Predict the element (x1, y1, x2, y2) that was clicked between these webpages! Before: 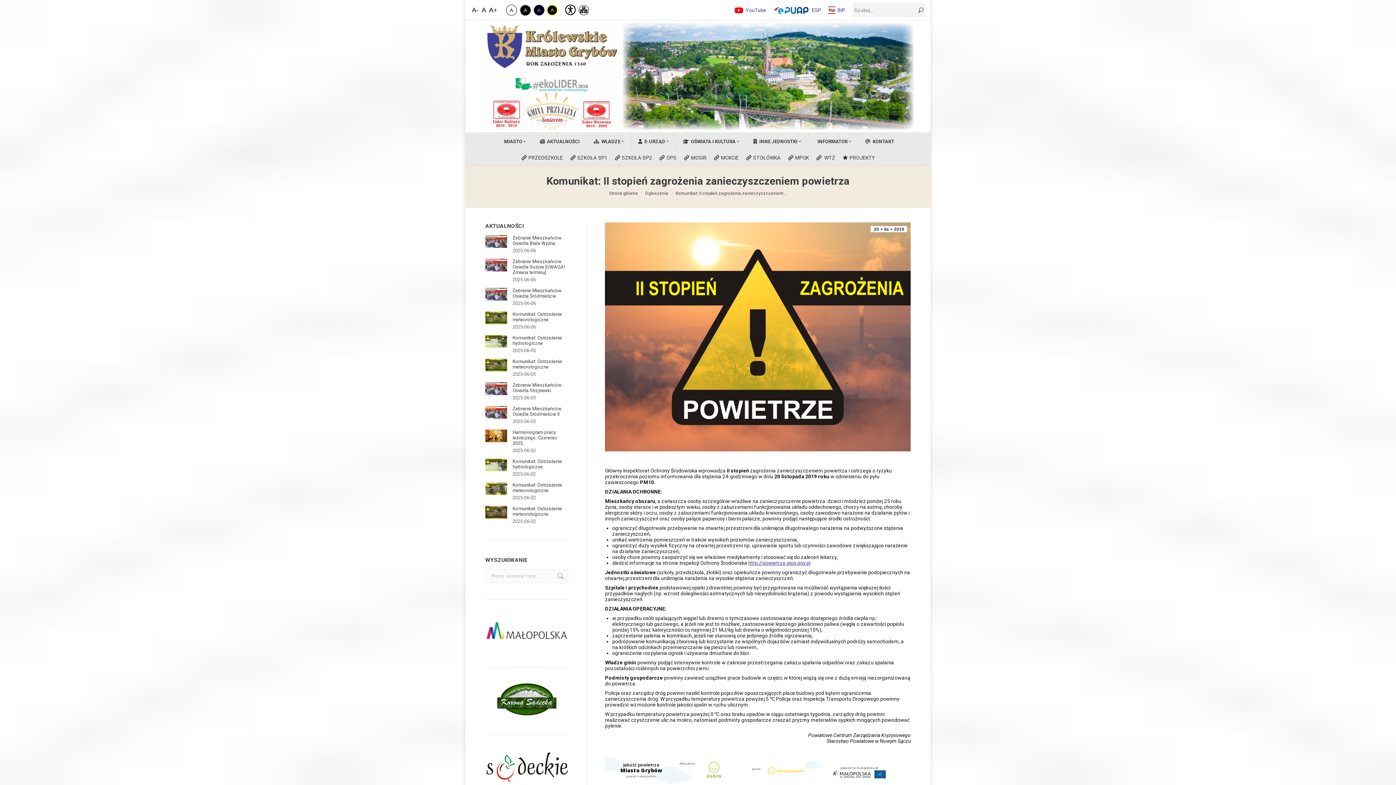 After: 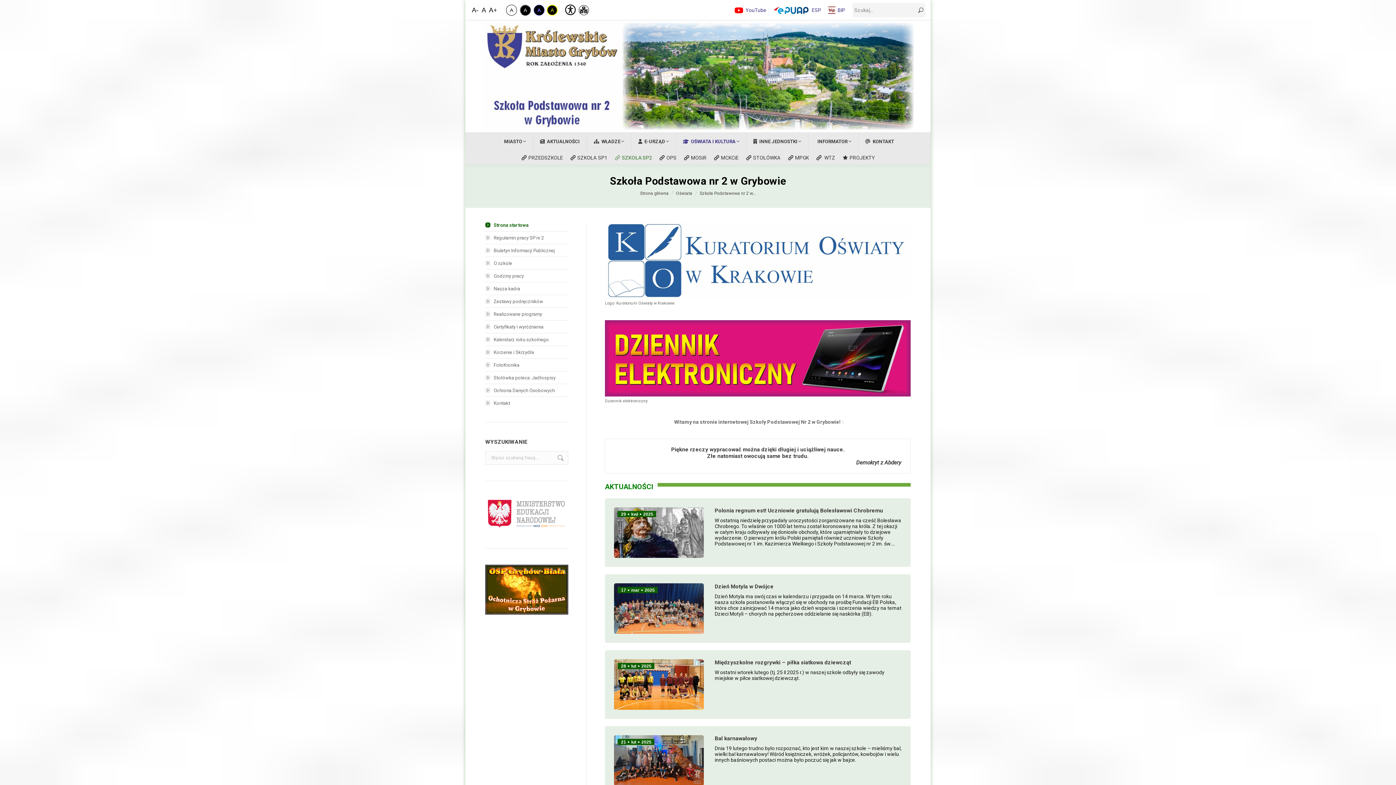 Action: label: SZKOŁA SP2 bbox: (614, 154, 652, 160)